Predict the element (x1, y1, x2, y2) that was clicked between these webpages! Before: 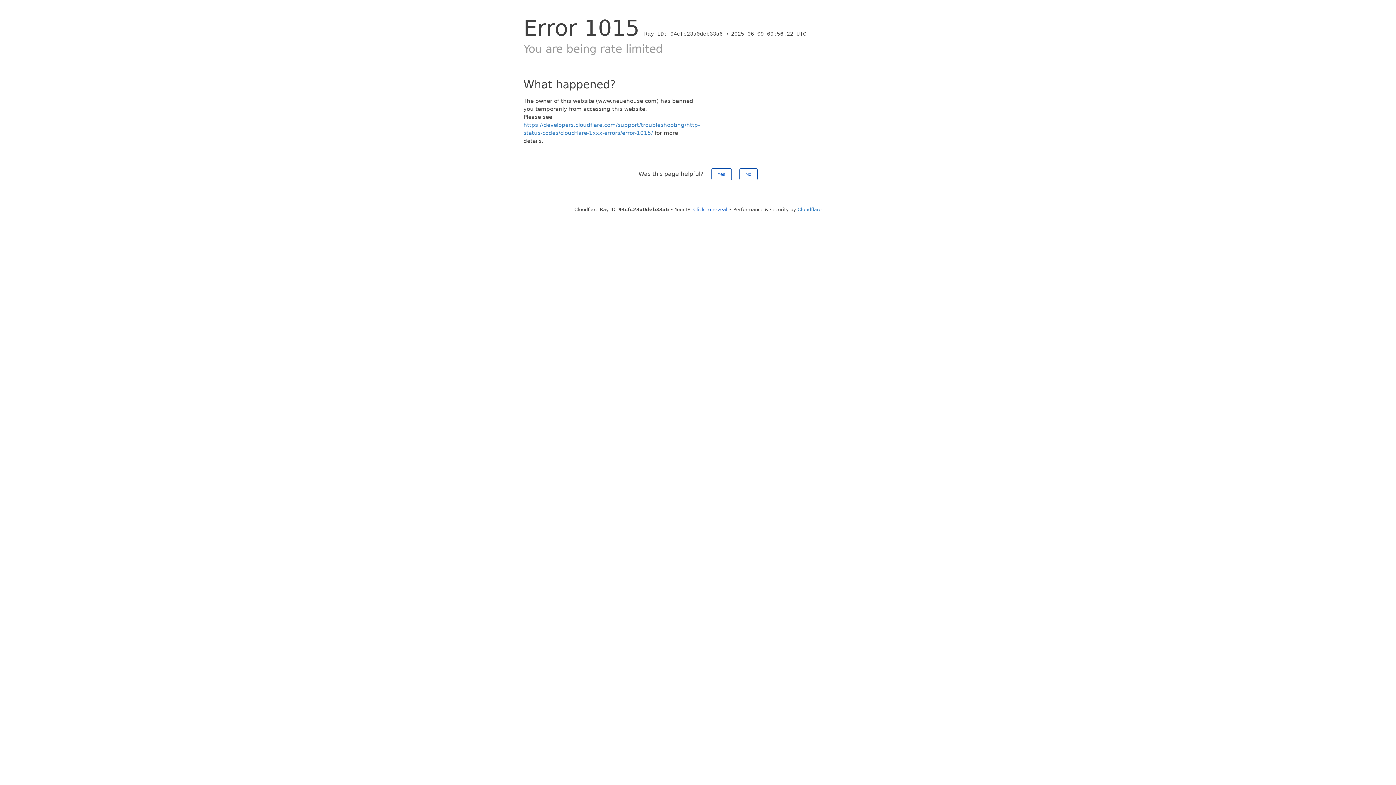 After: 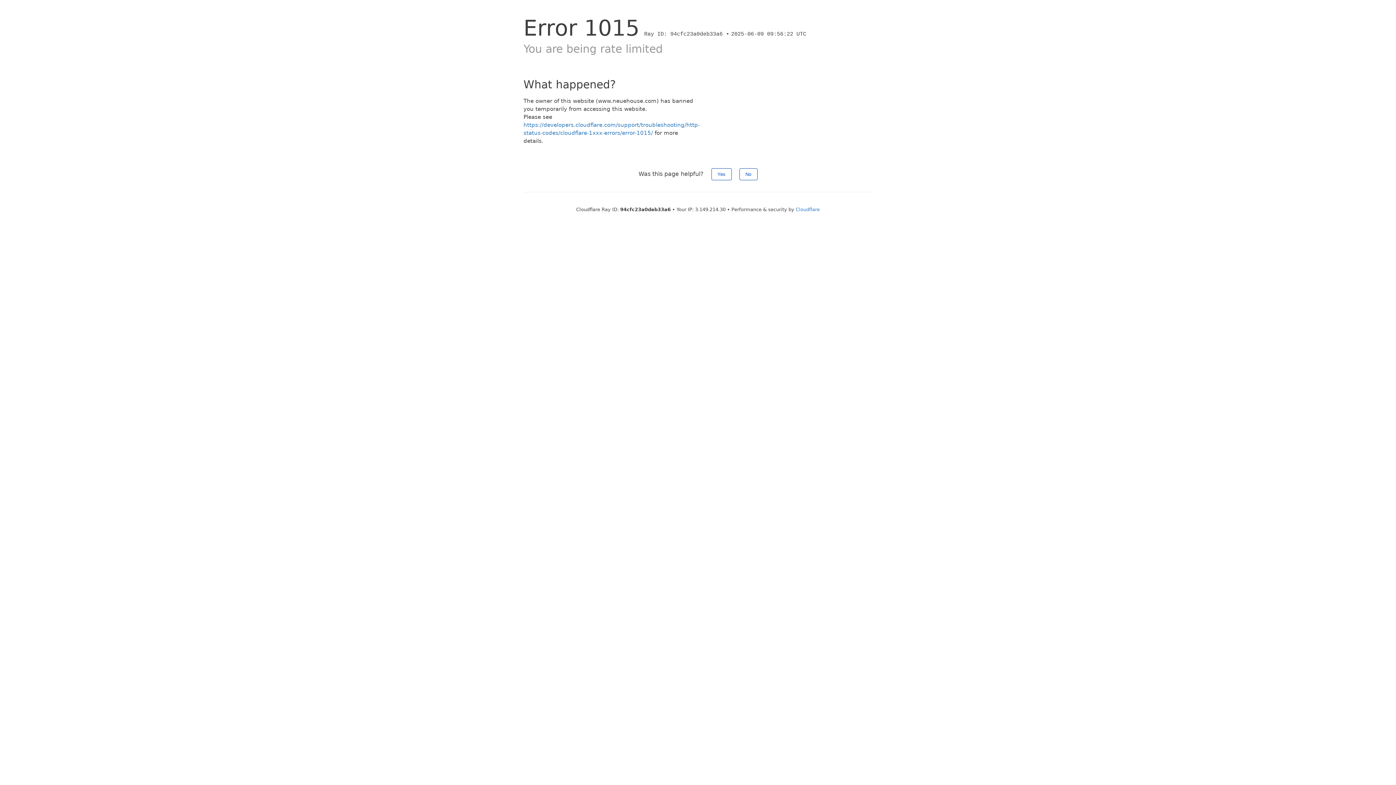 Action: label: Click to reveal bbox: (693, 206, 727, 212)